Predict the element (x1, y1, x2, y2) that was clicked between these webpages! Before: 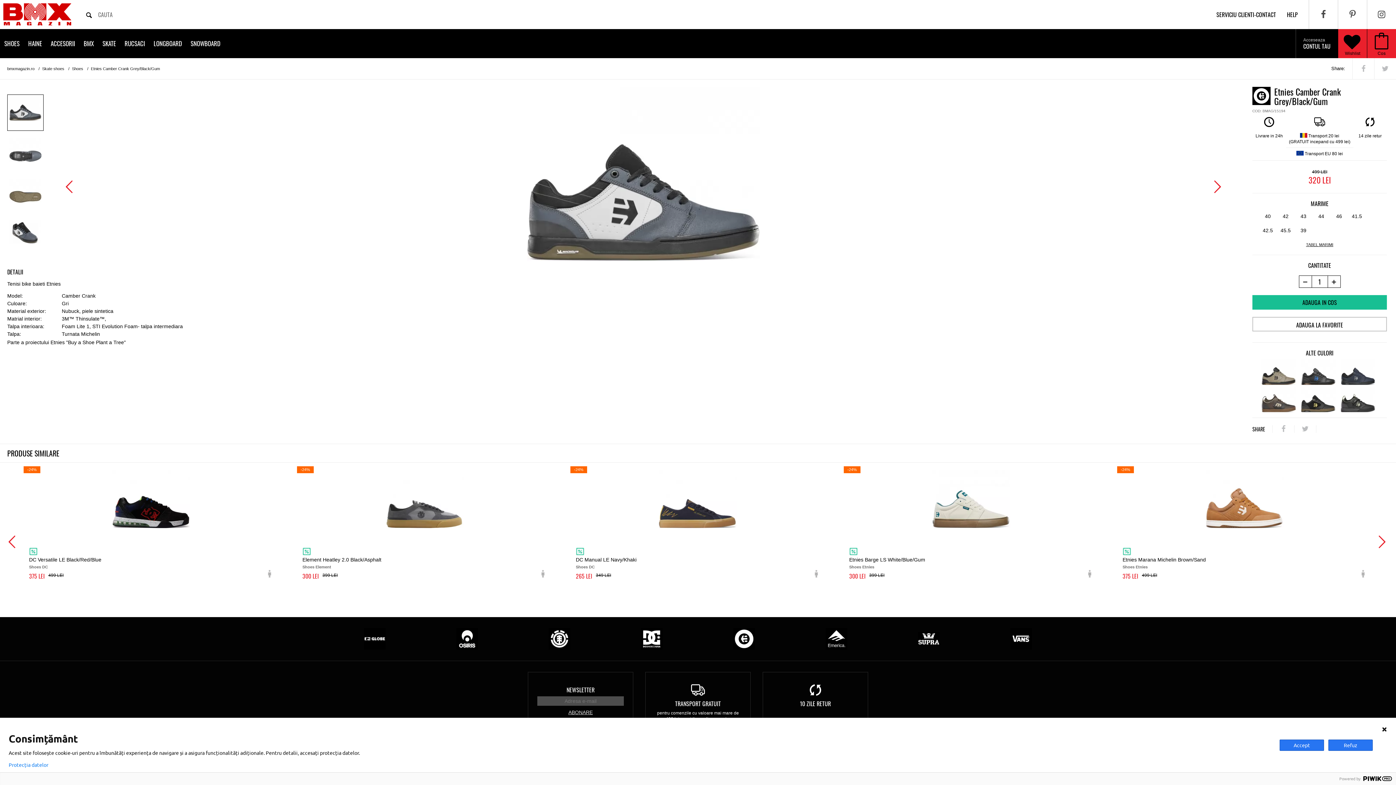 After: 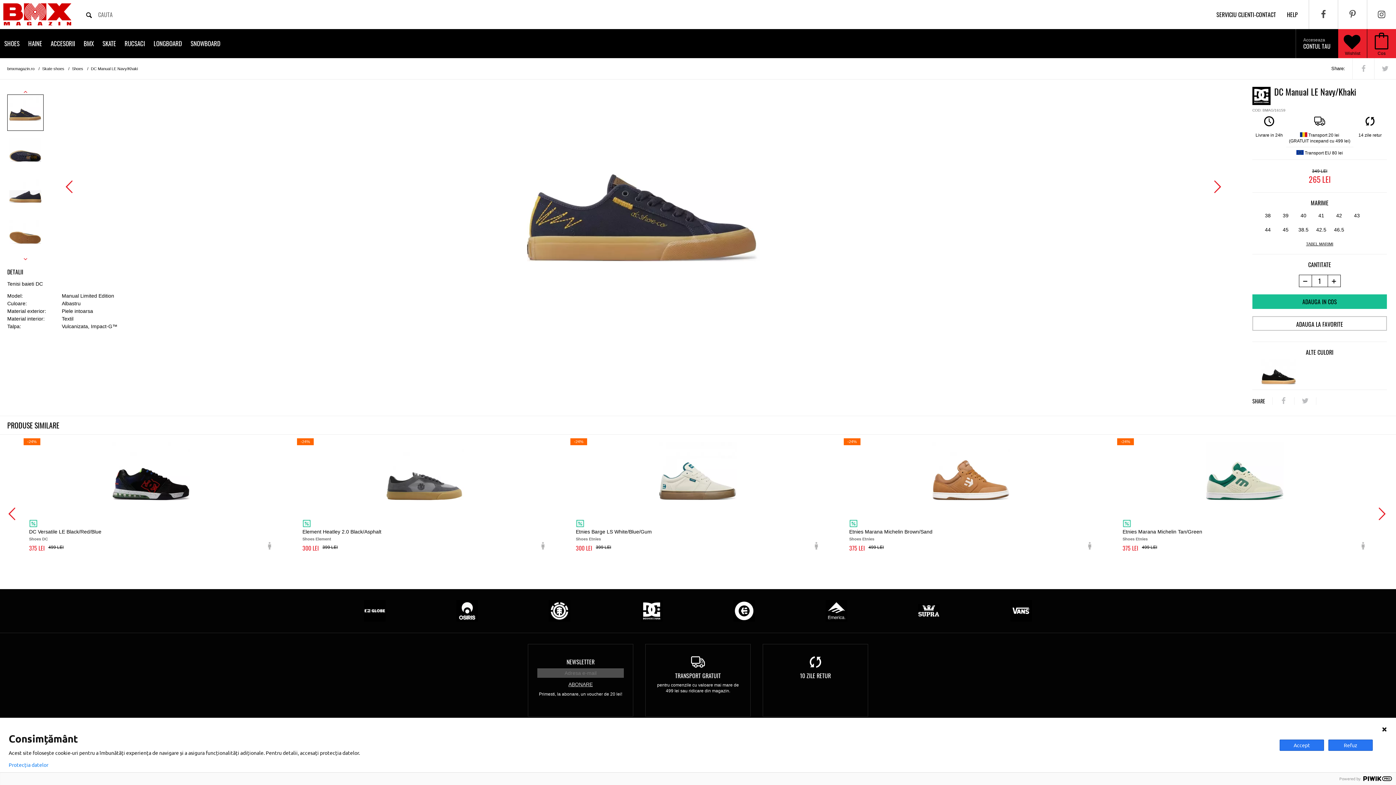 Action: label: DC Manual LE Navy/Khaki bbox: (576, 555, 820, 562)